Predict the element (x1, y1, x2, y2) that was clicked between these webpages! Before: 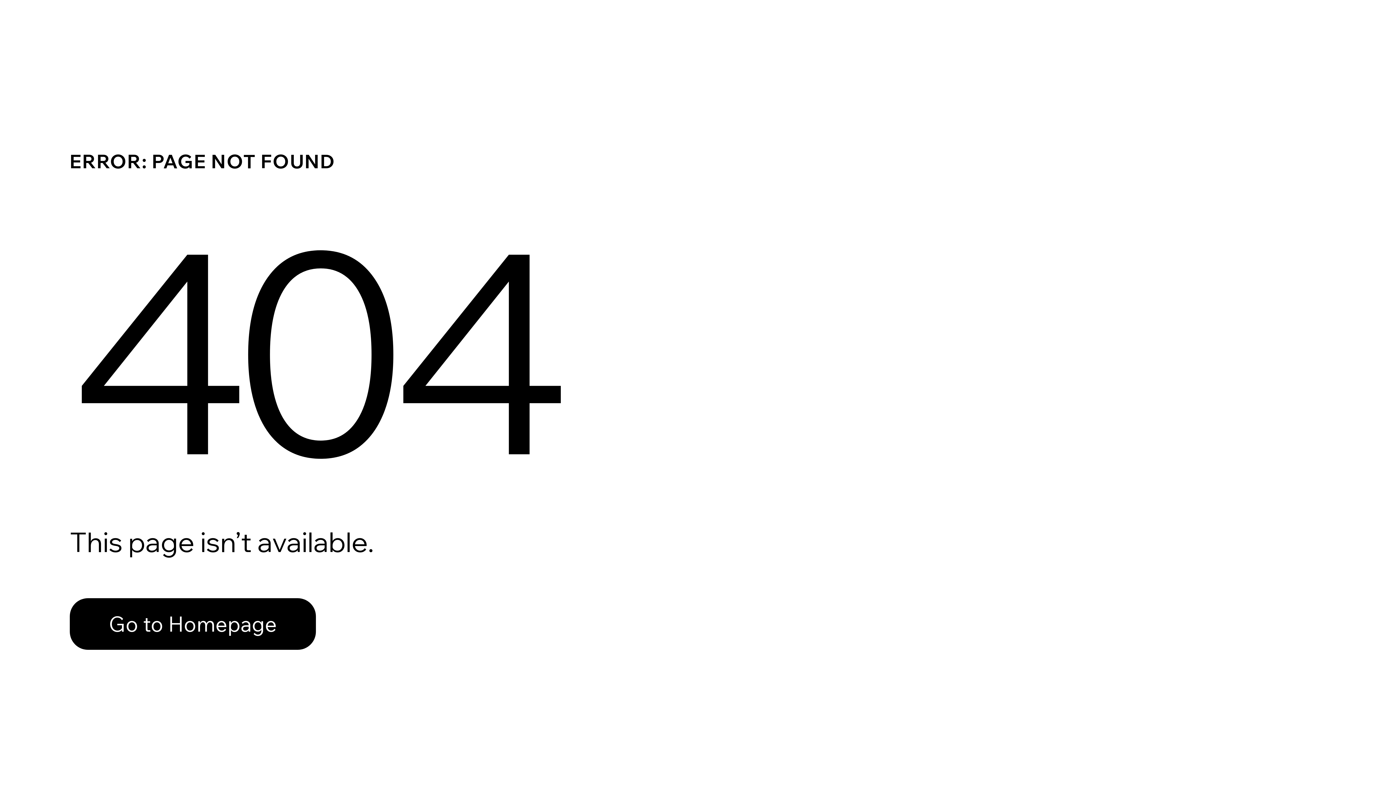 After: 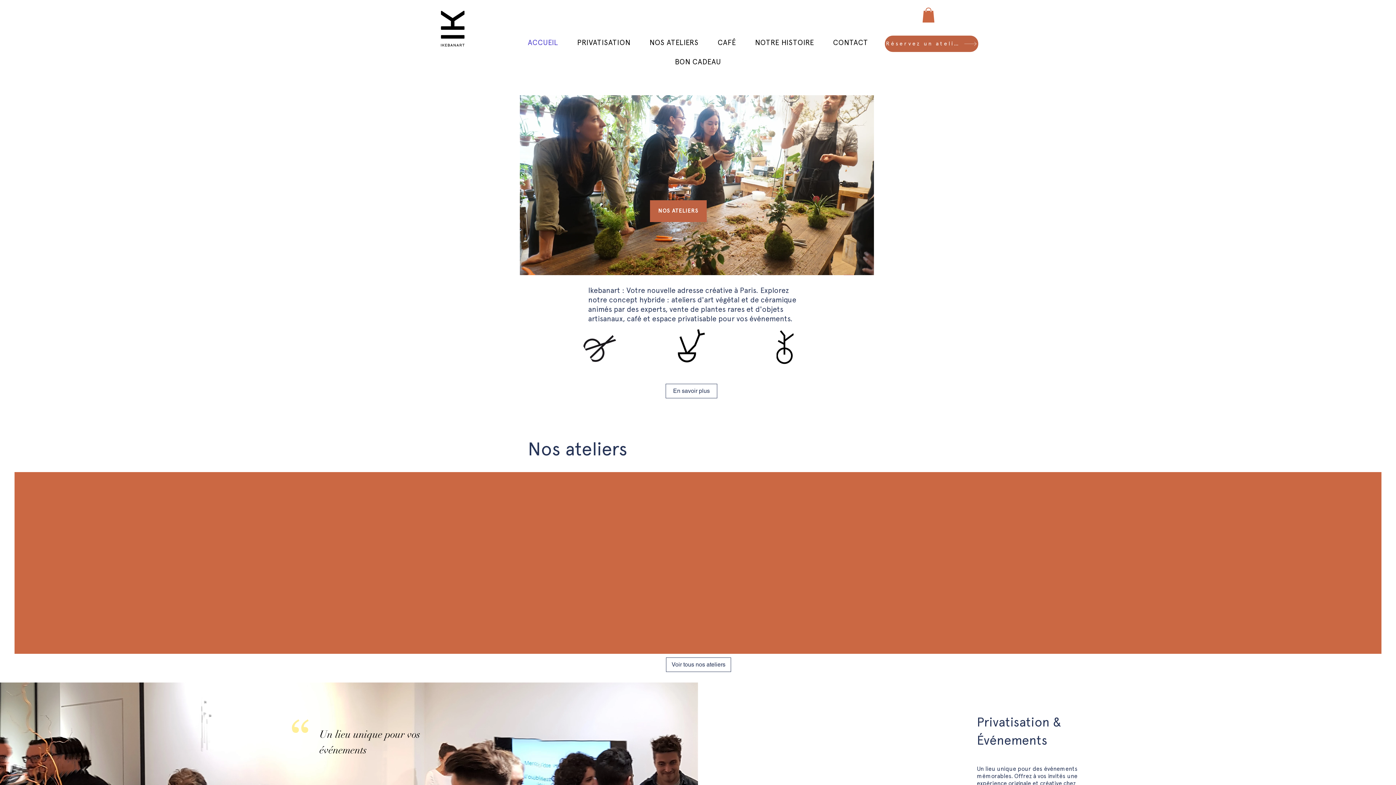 Action: bbox: (69, 598, 316, 650) label: Go to Homepage